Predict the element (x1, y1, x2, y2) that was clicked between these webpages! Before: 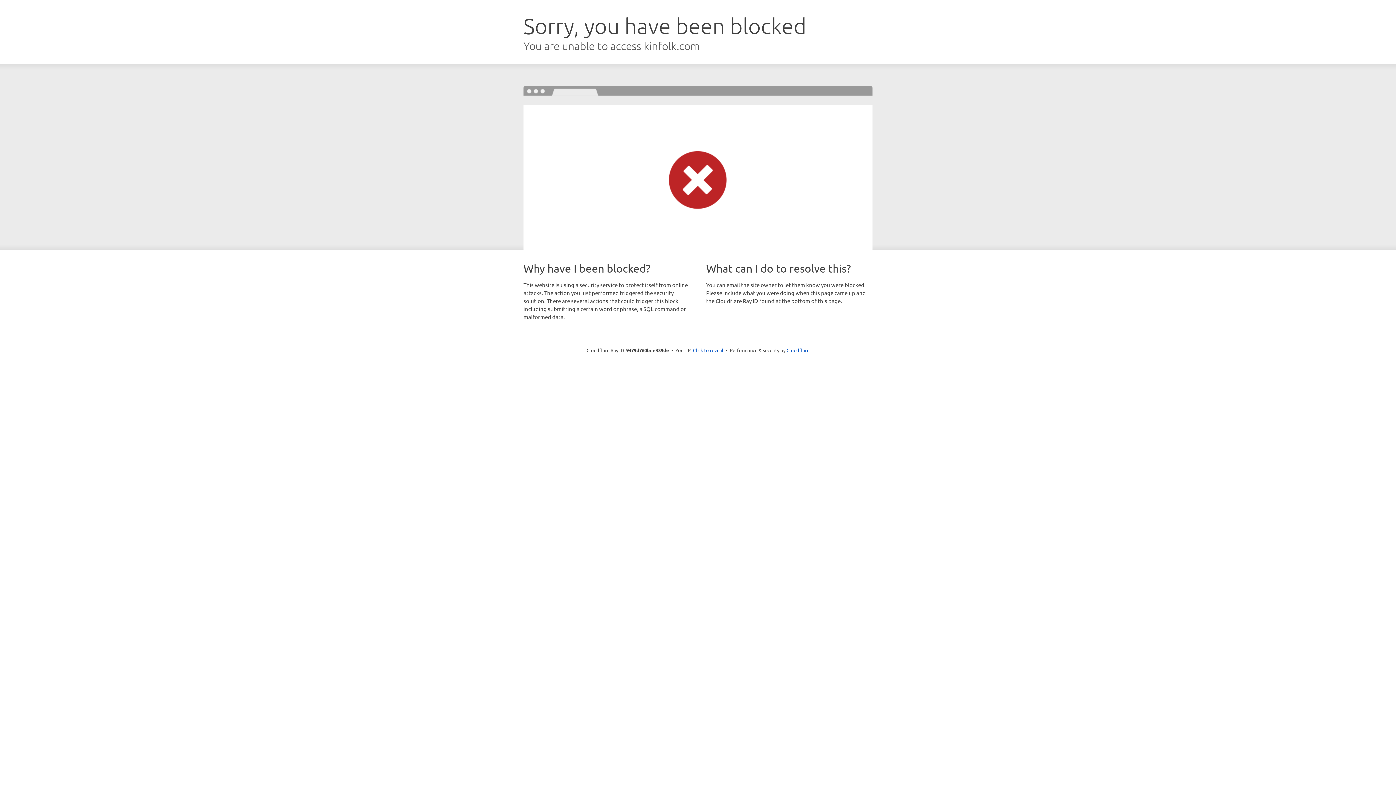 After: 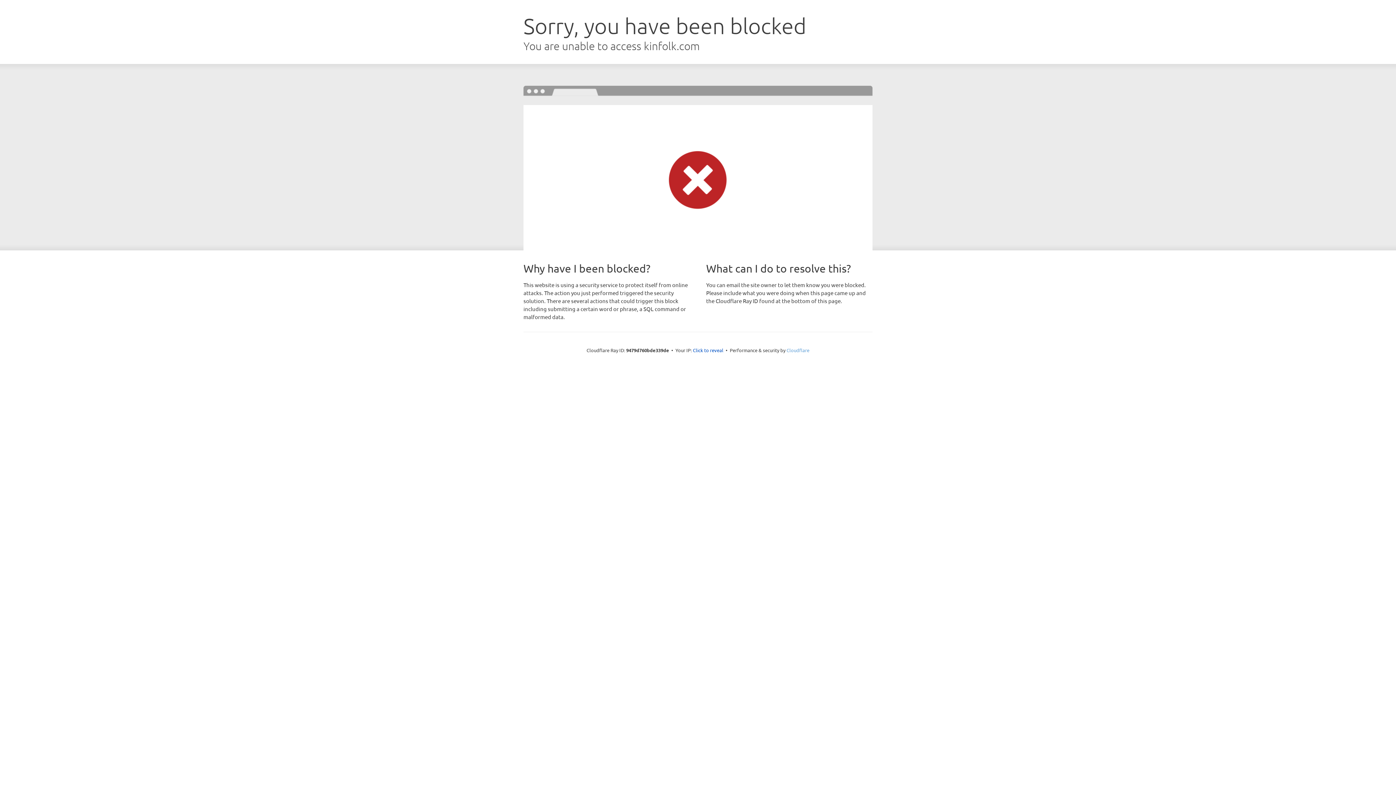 Action: label: Cloudflare bbox: (786, 347, 809, 353)